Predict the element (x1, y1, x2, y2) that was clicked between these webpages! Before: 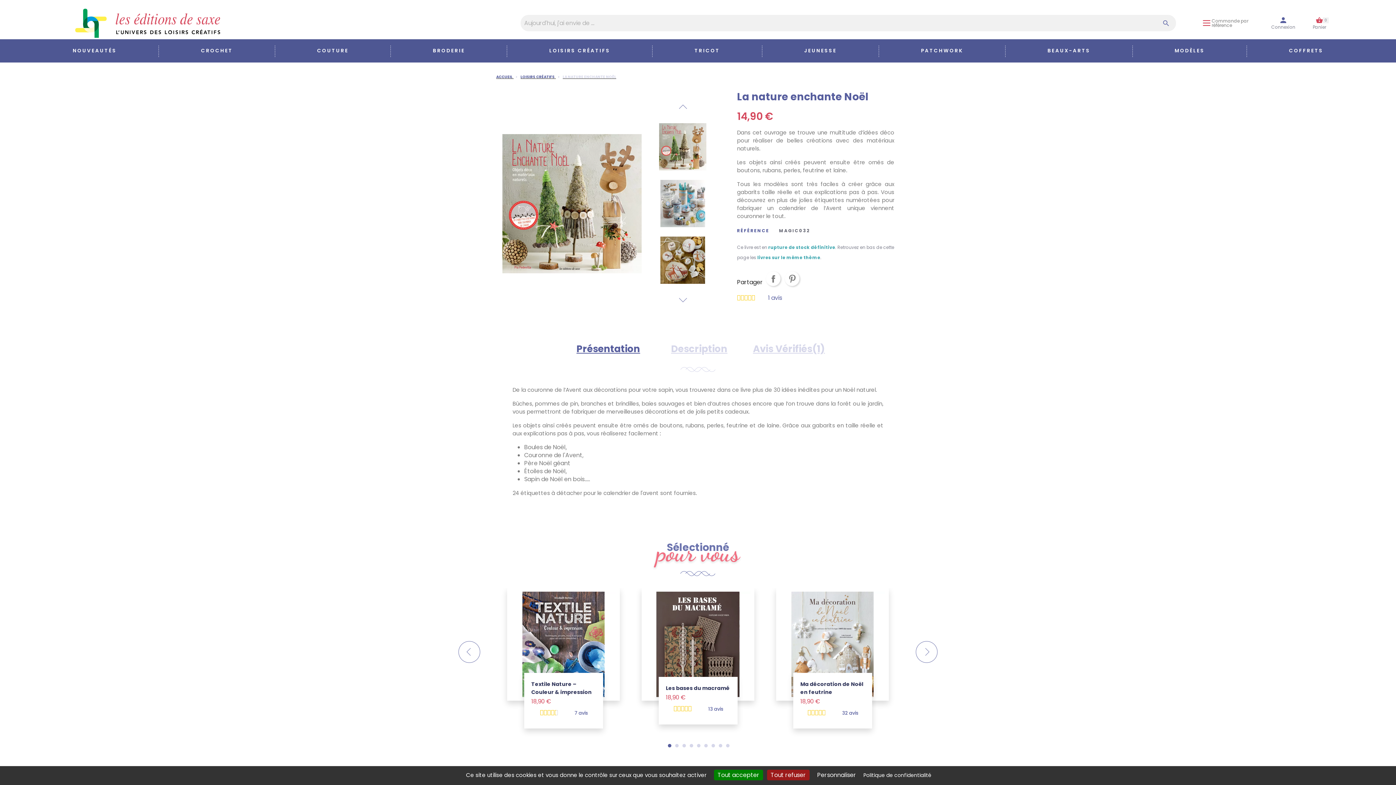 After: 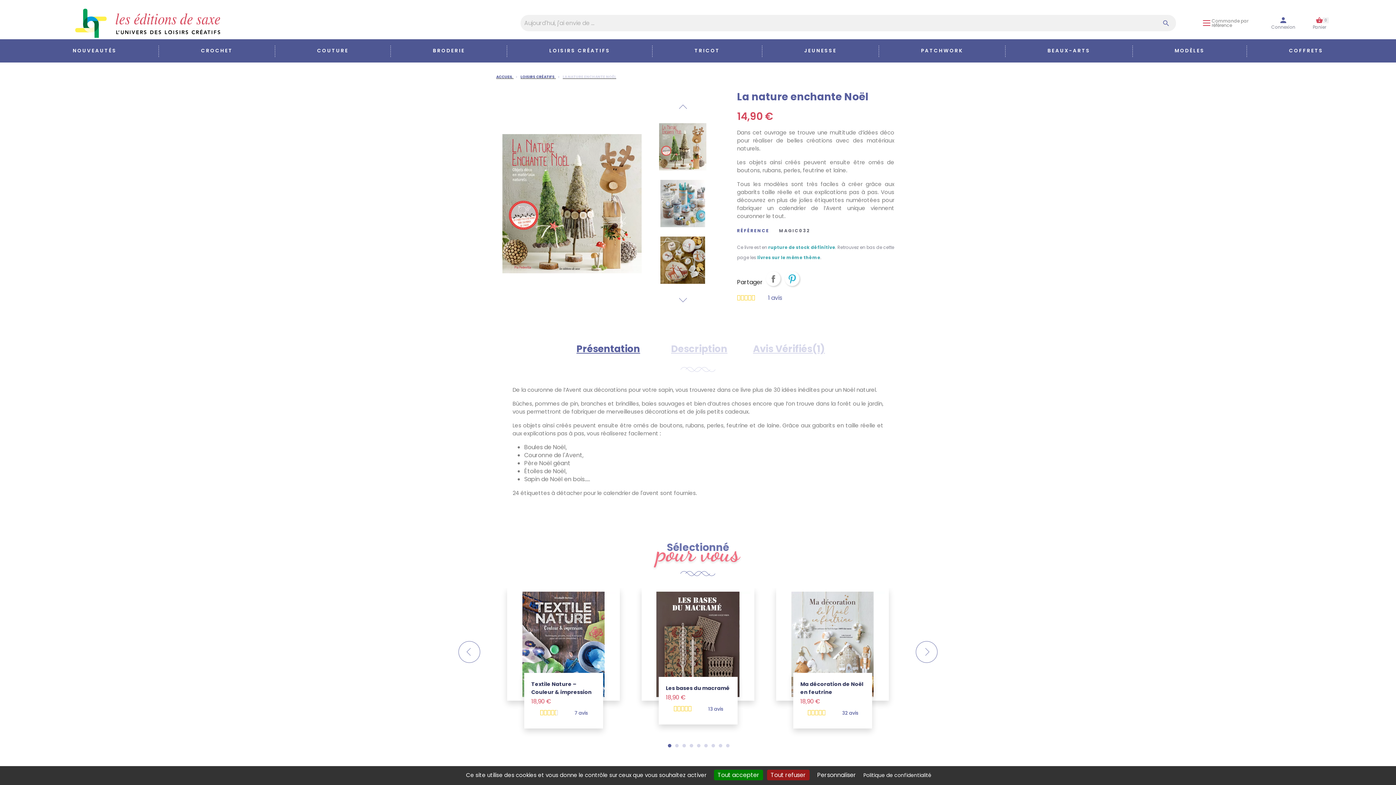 Action: bbox: (784, 277, 799, 292) label: Pinterest